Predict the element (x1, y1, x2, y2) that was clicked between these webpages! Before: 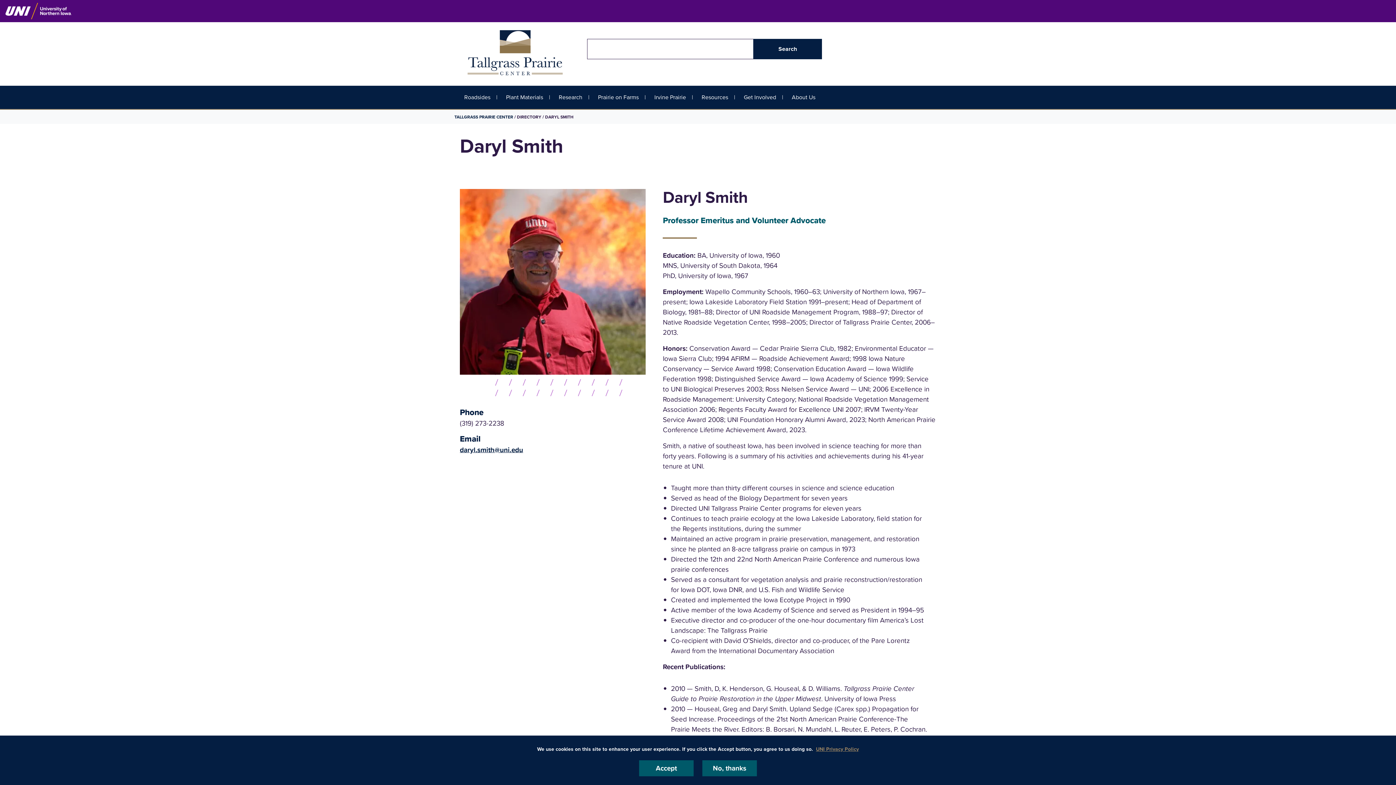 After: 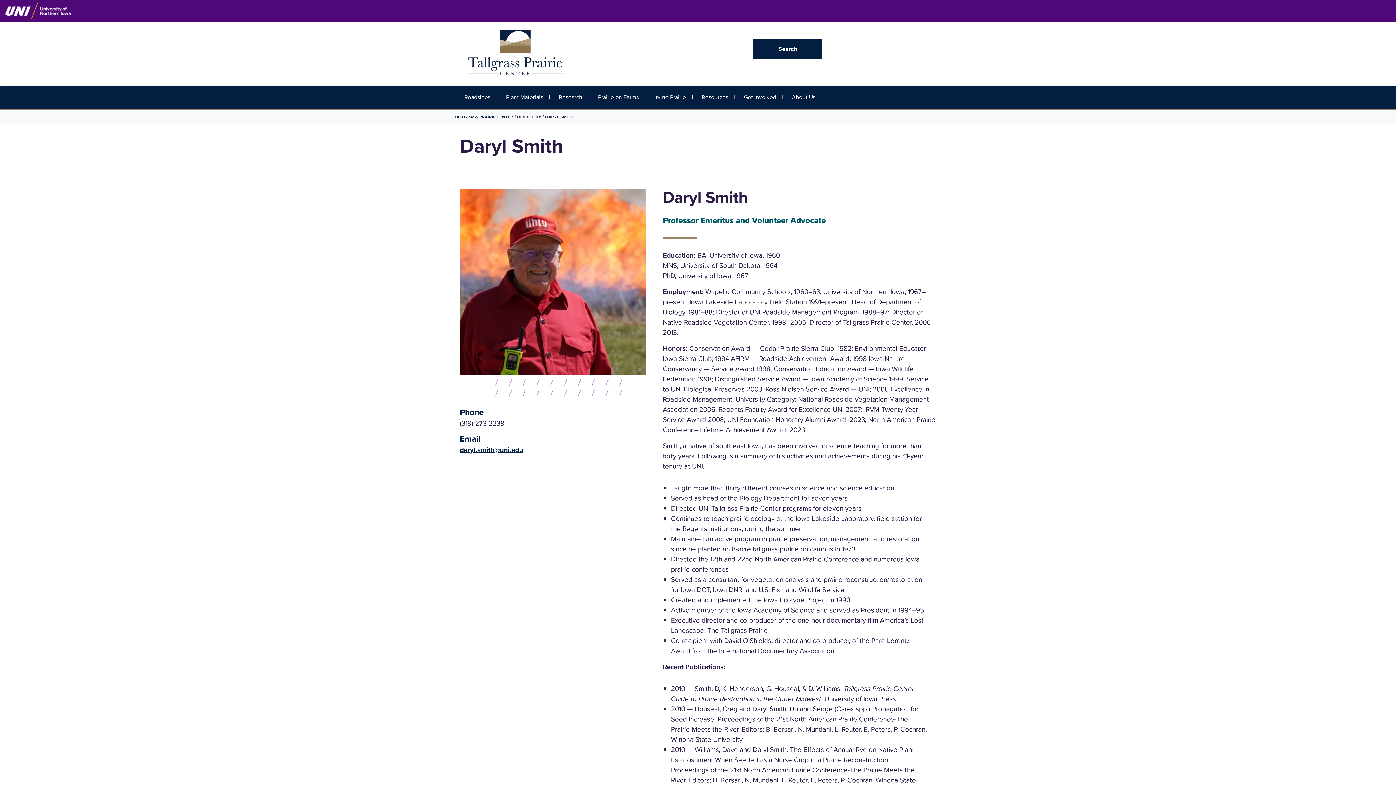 Action: bbox: (702, 760, 757, 776) label: No, thanks